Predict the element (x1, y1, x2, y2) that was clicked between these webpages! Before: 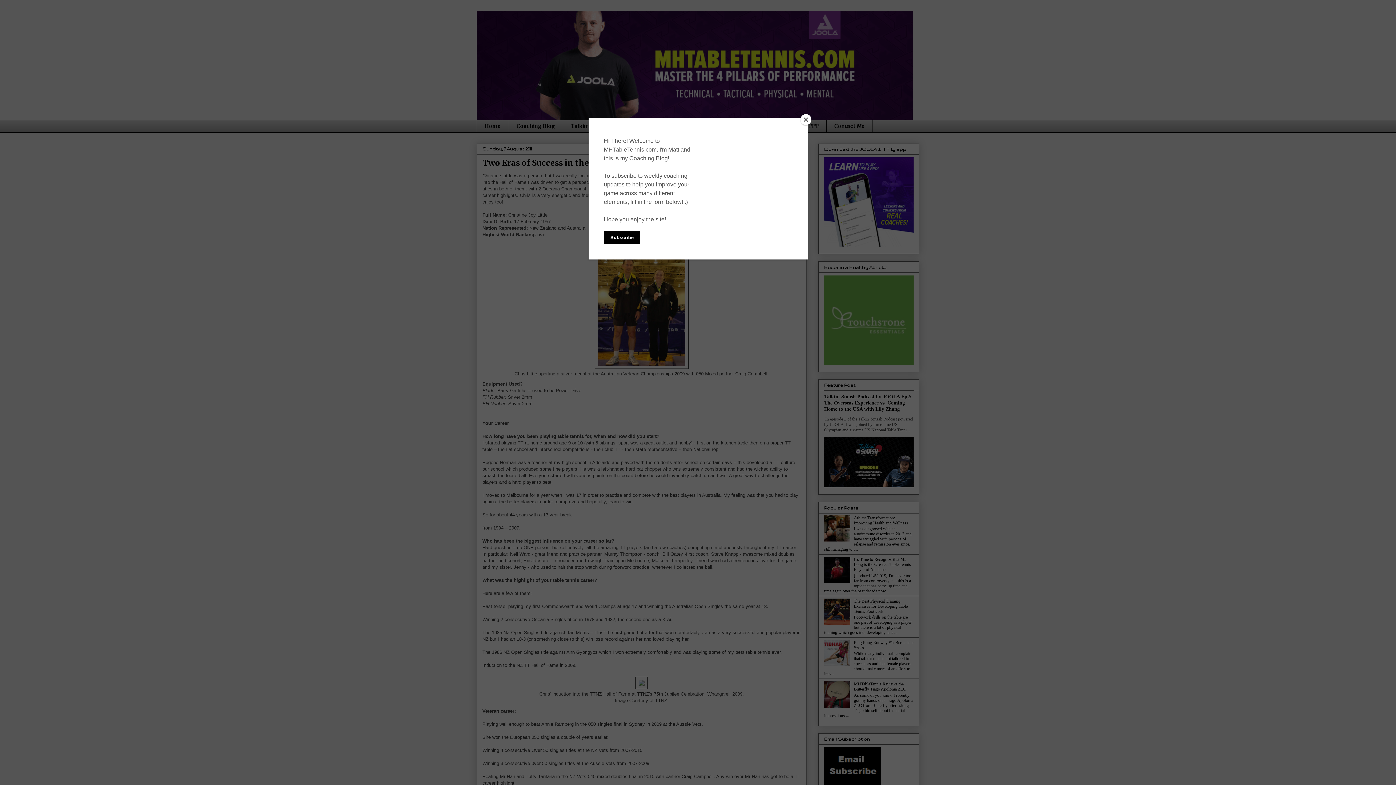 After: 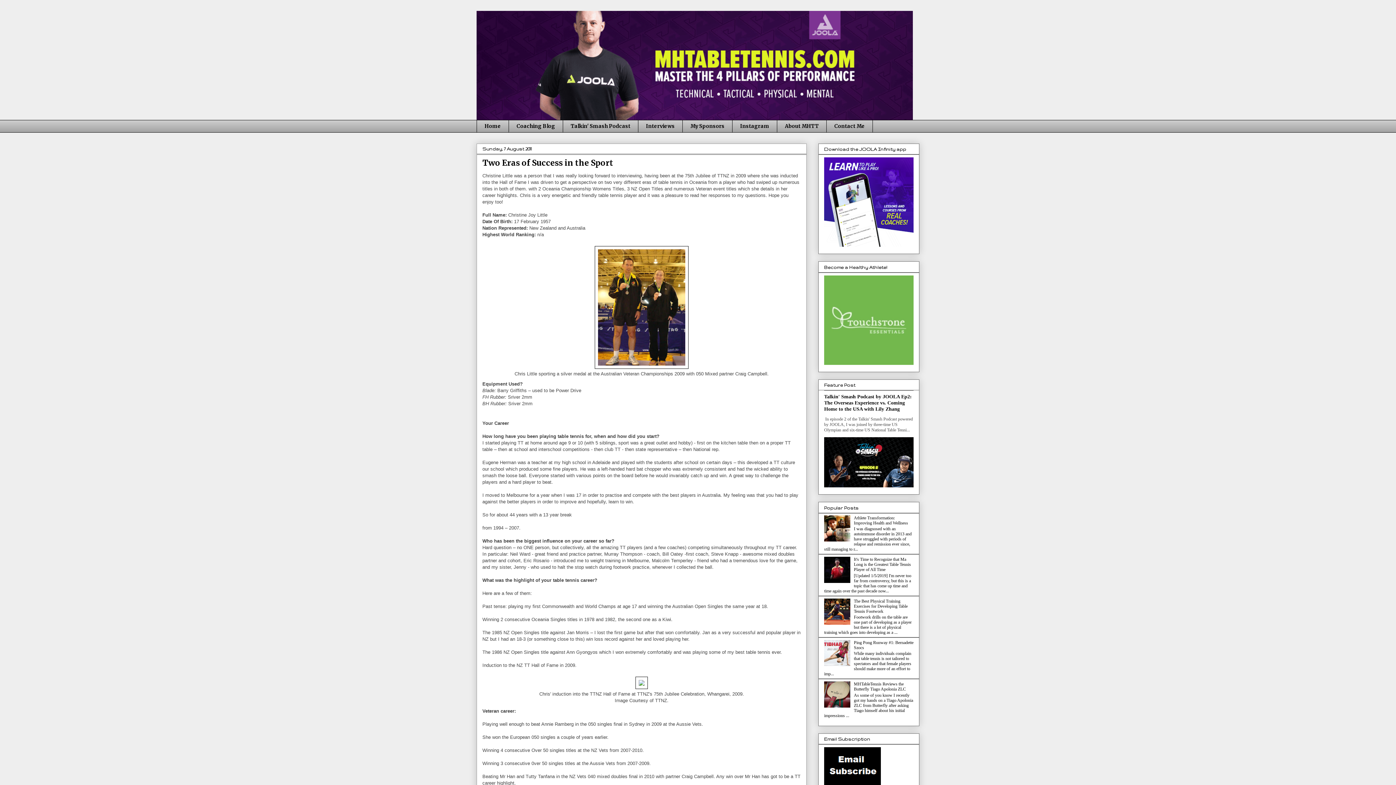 Action: bbox: (800, 114, 811, 125) label: Close